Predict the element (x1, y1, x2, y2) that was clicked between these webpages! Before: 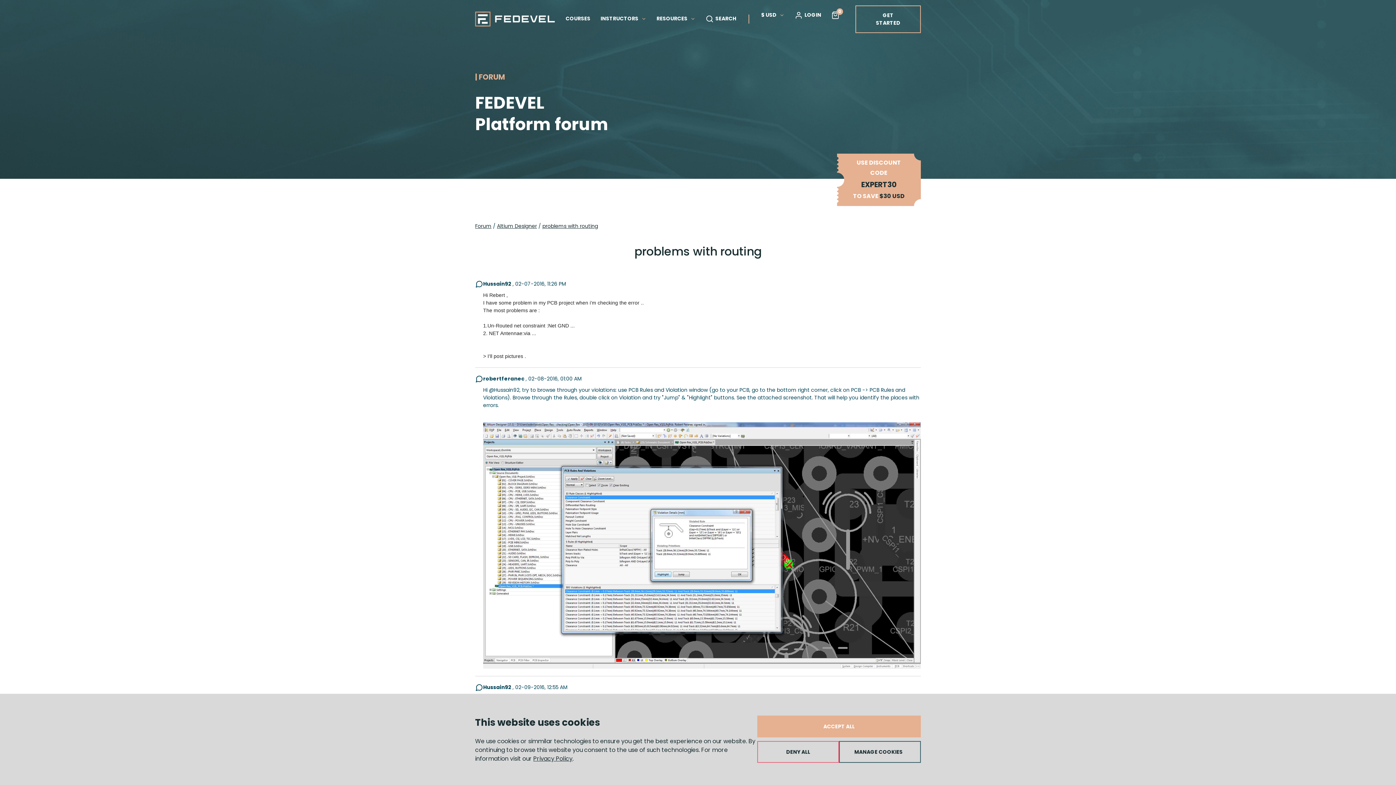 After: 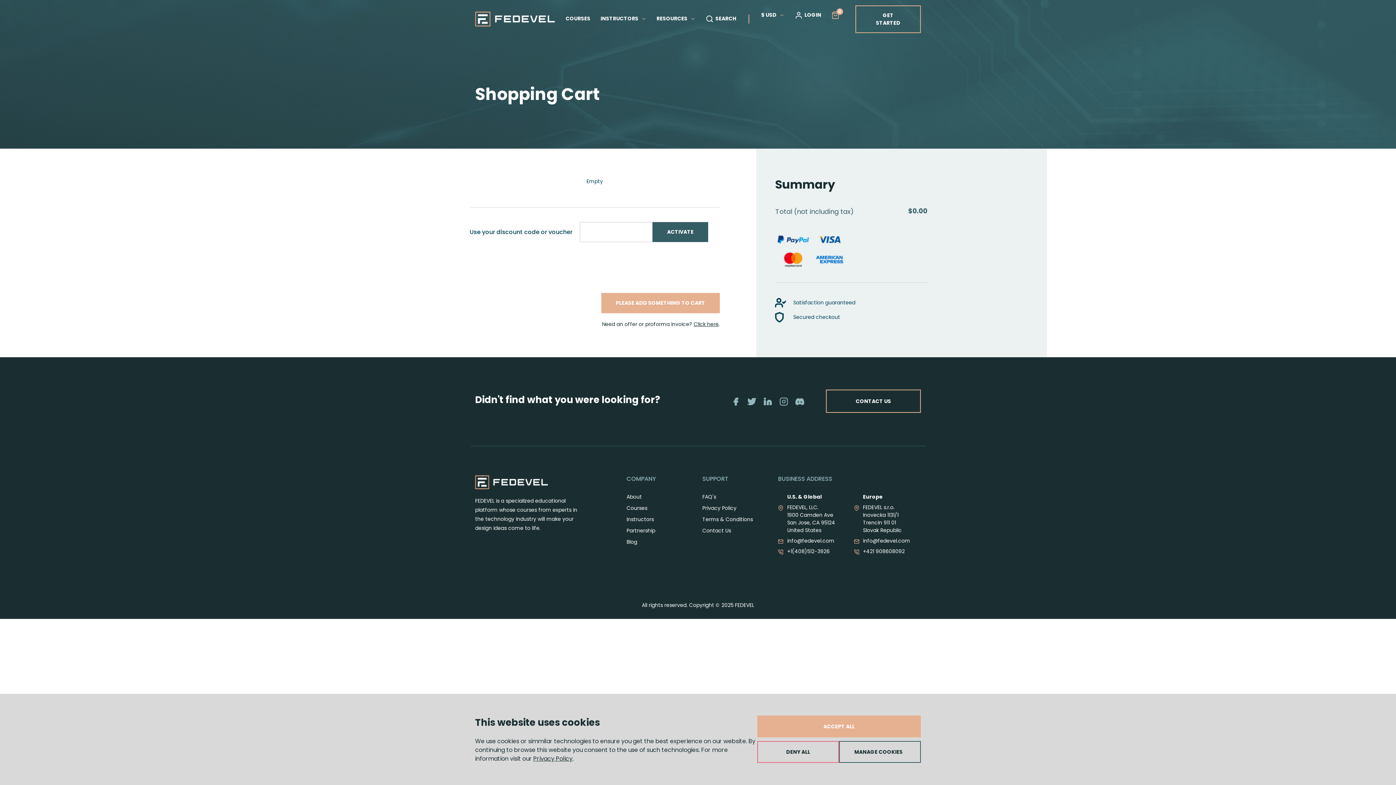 Action: bbox: (831, 11, 839, 19) label: 0